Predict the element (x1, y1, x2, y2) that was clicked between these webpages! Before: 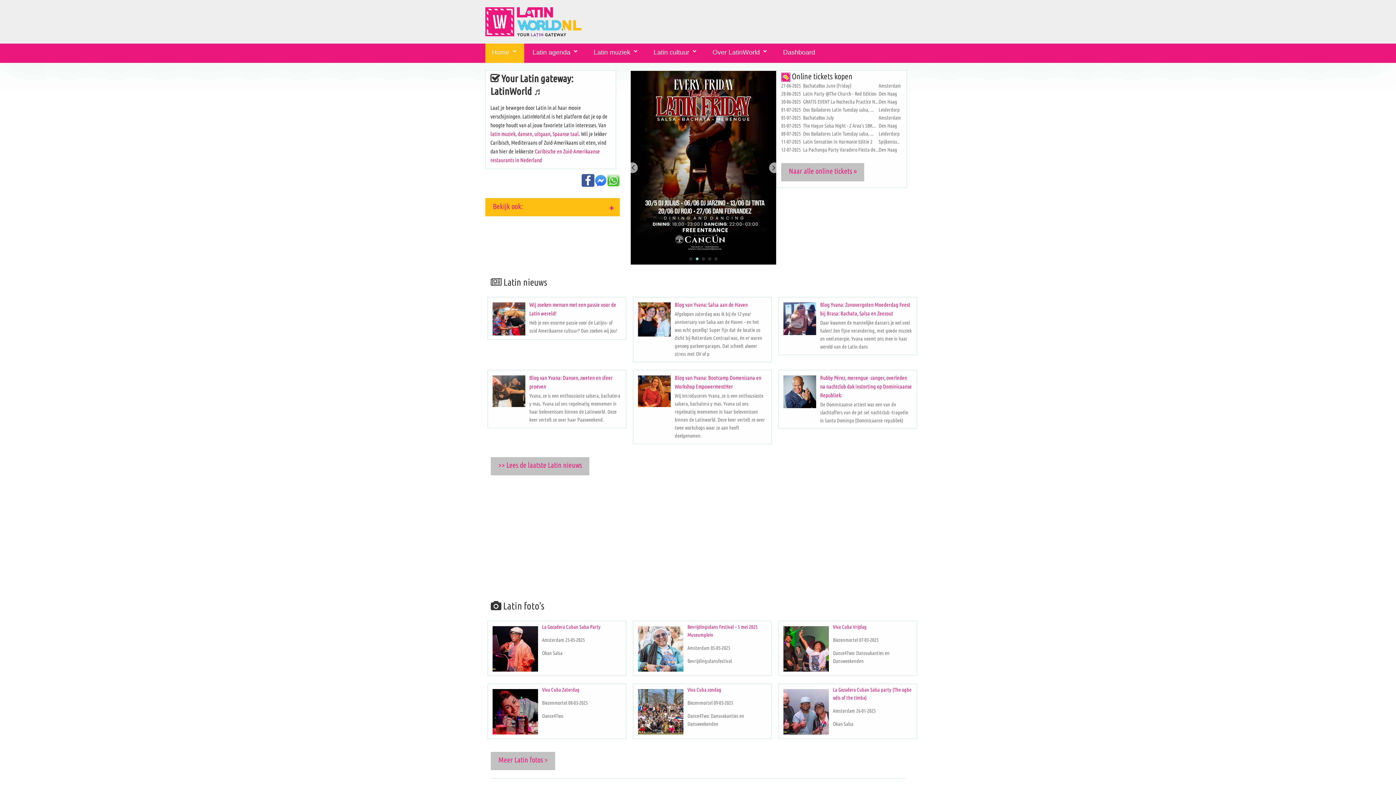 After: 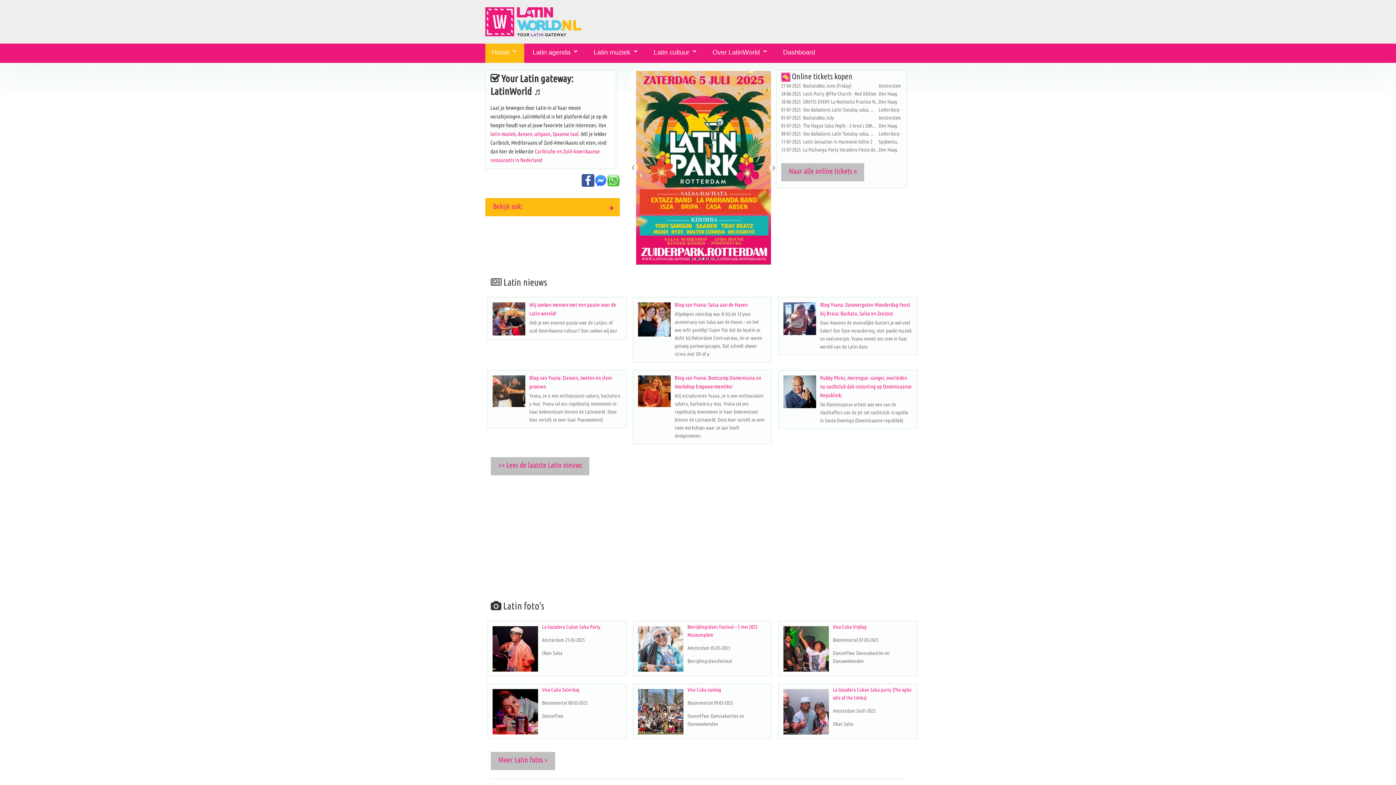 Action: bbox: (485, 43, 524, 62) label: Home